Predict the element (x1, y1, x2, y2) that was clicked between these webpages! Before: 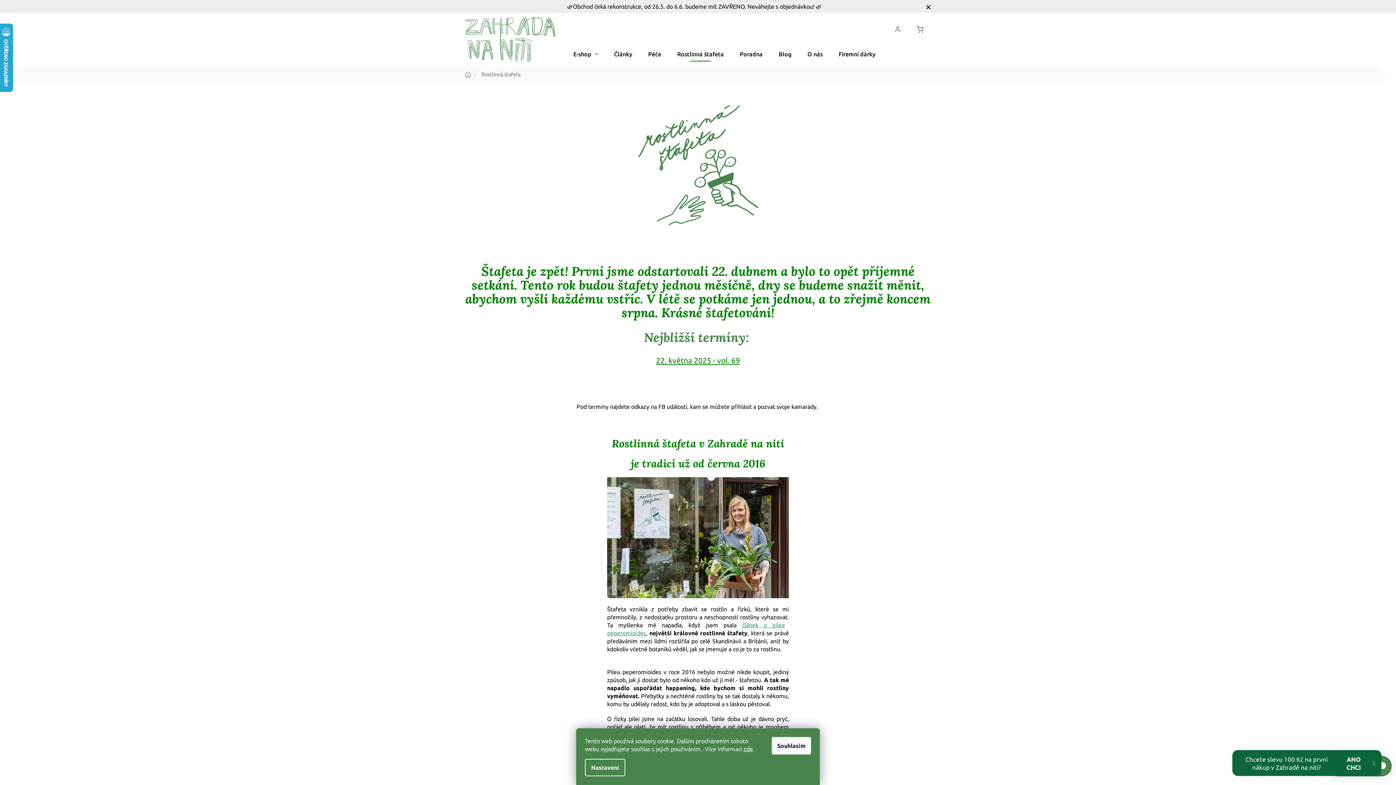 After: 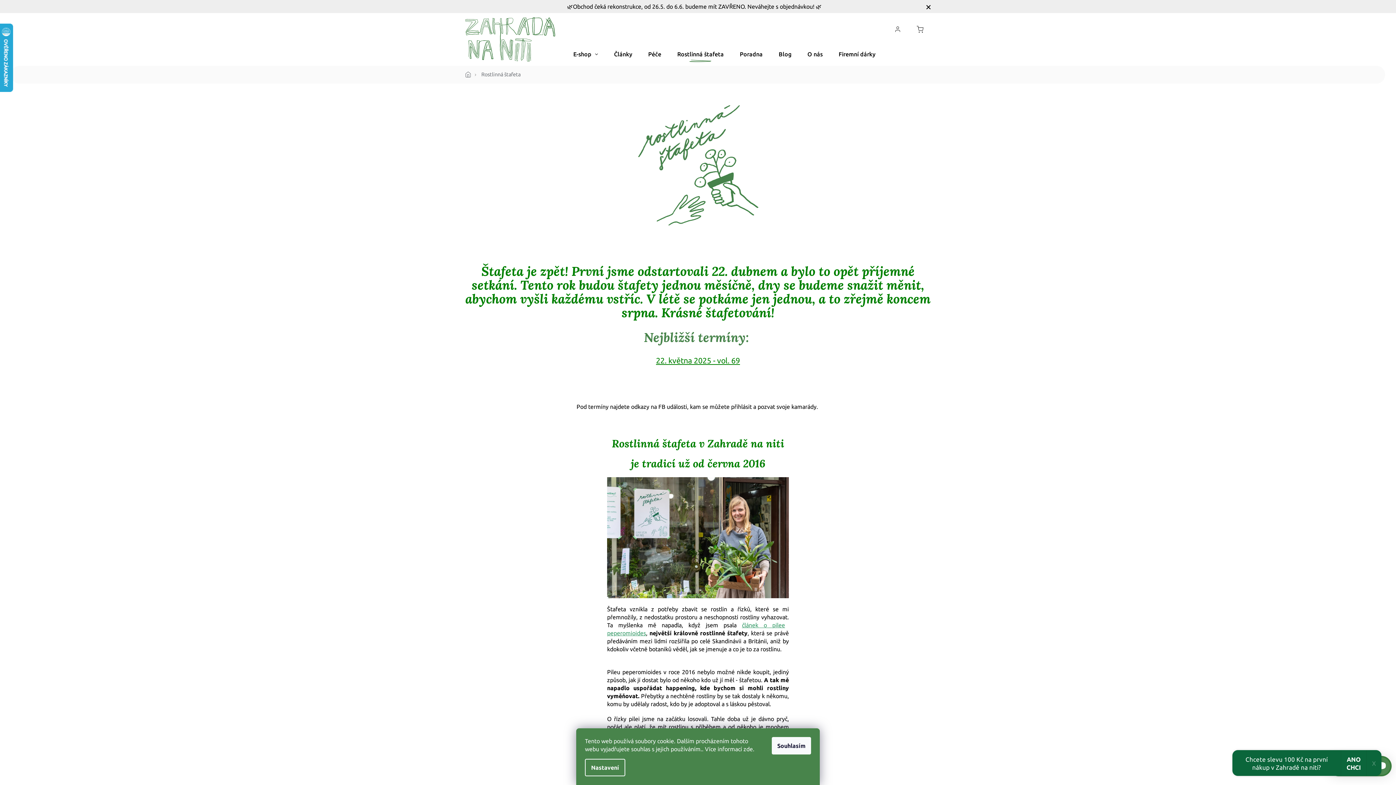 Action: label: zde bbox: (743, 746, 753, 752)